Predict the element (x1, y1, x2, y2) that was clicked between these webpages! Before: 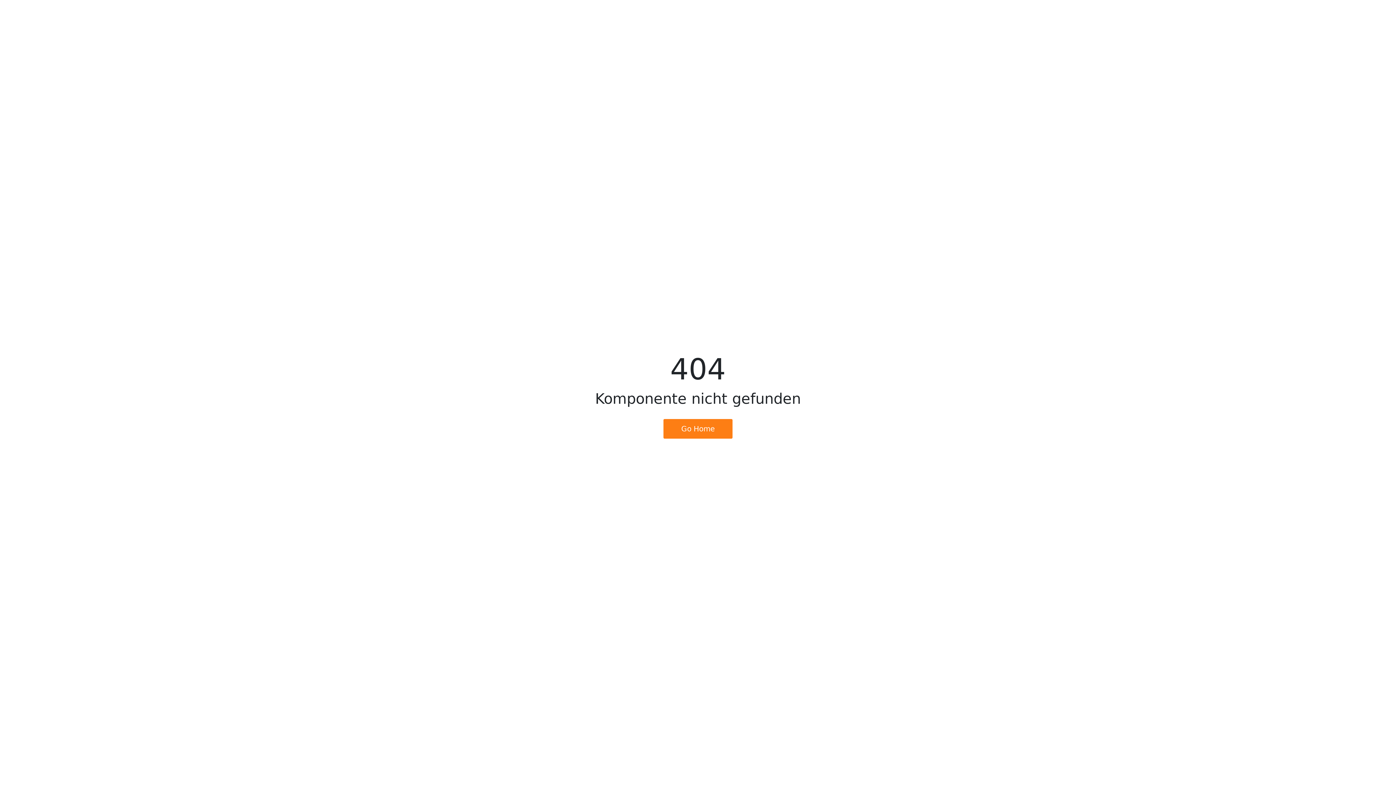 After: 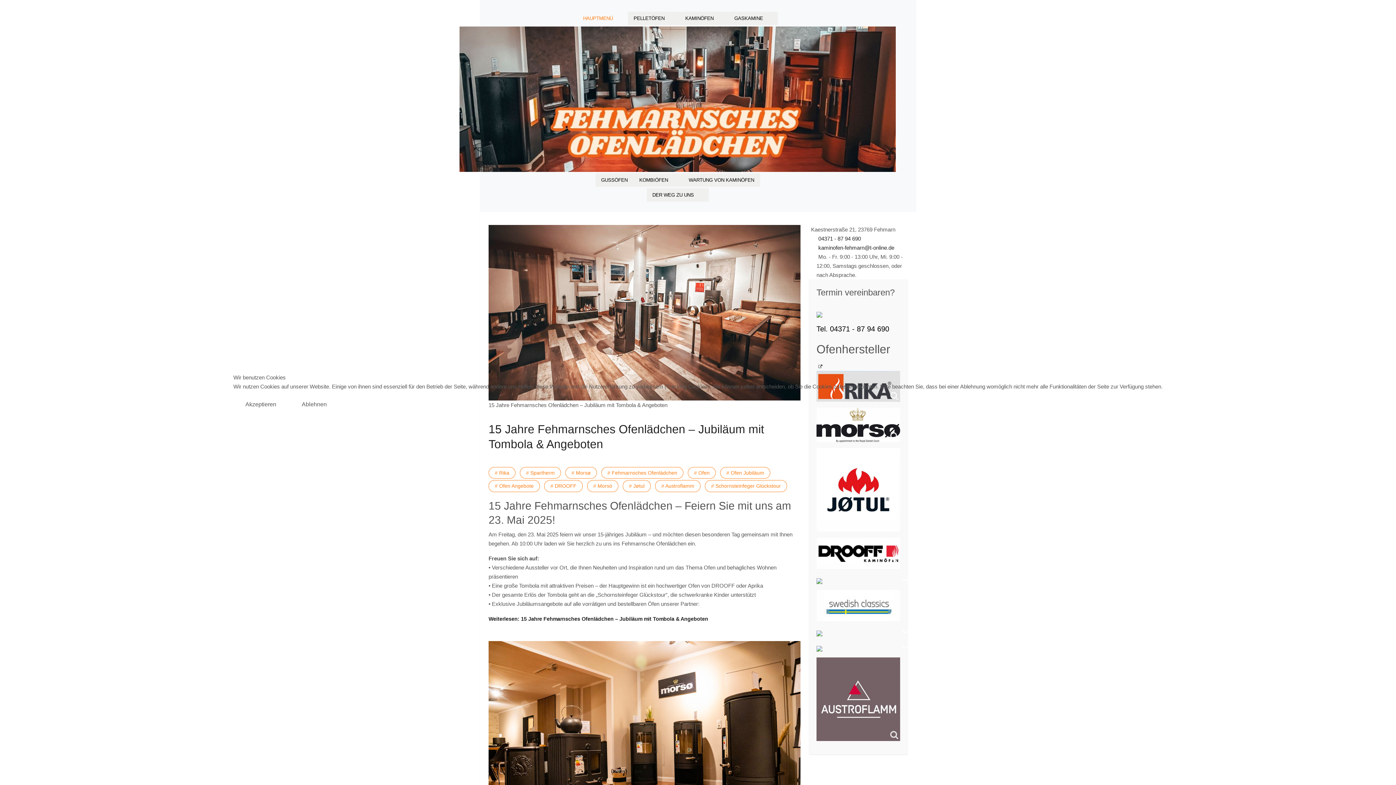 Action: bbox: (663, 419, 732, 438) label: Go Home